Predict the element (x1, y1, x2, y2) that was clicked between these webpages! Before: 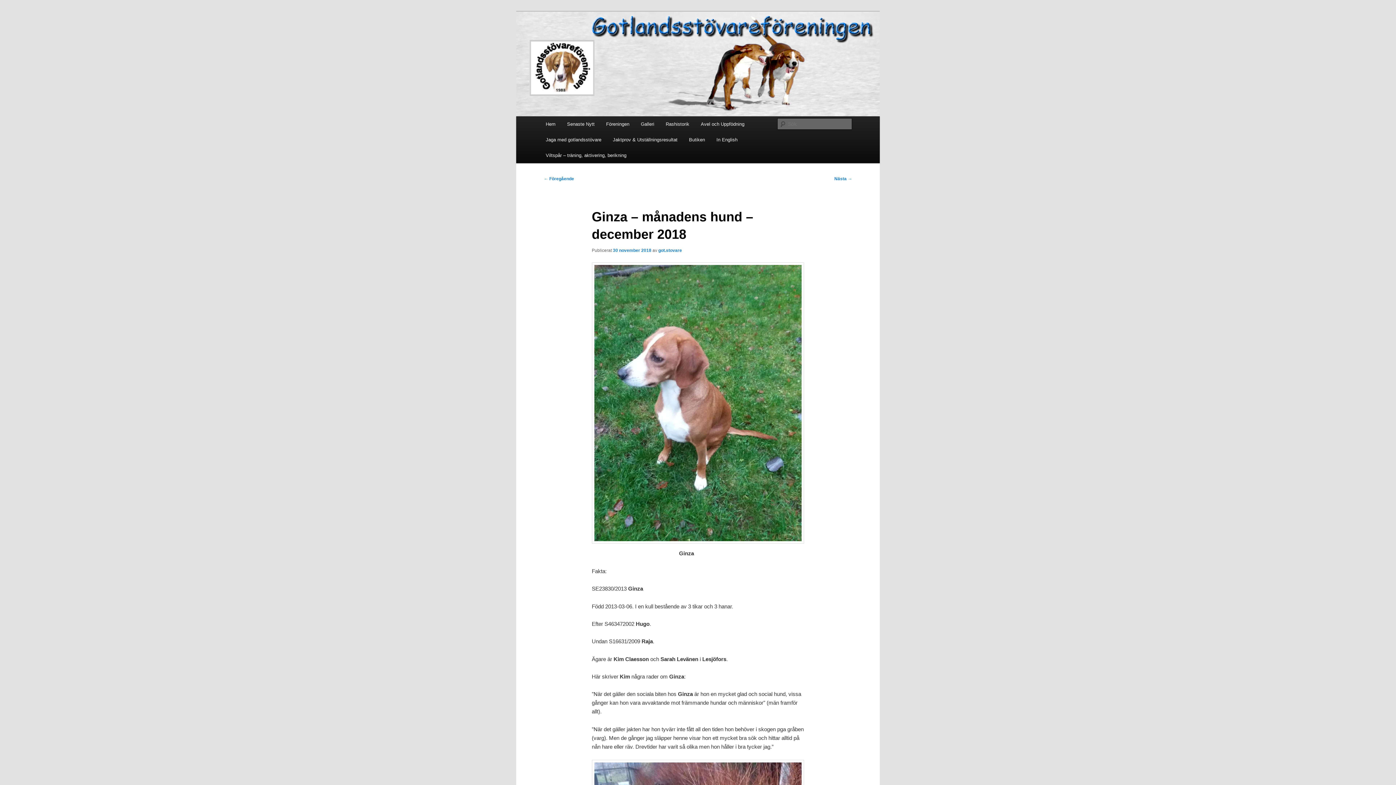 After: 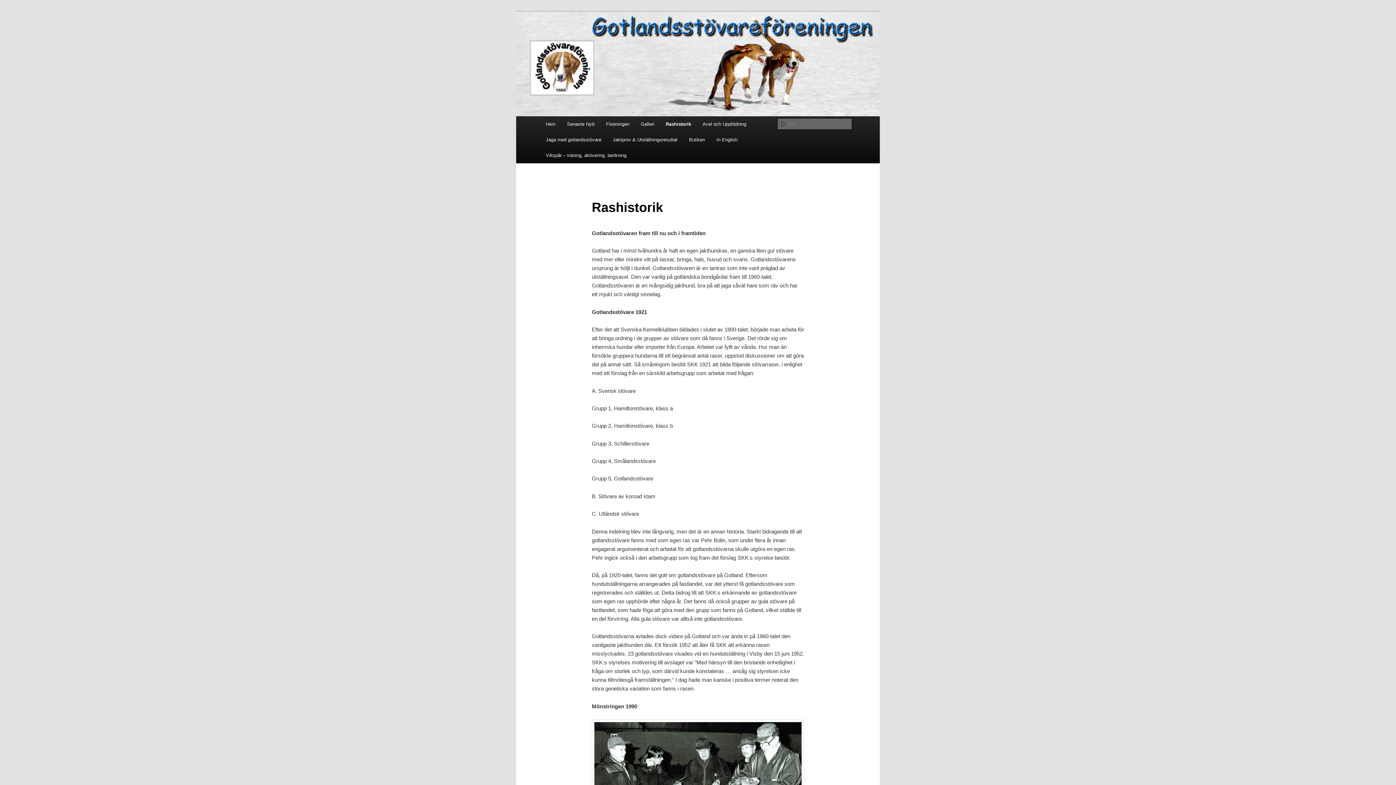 Action: bbox: (660, 116, 695, 132) label: Rashistorik